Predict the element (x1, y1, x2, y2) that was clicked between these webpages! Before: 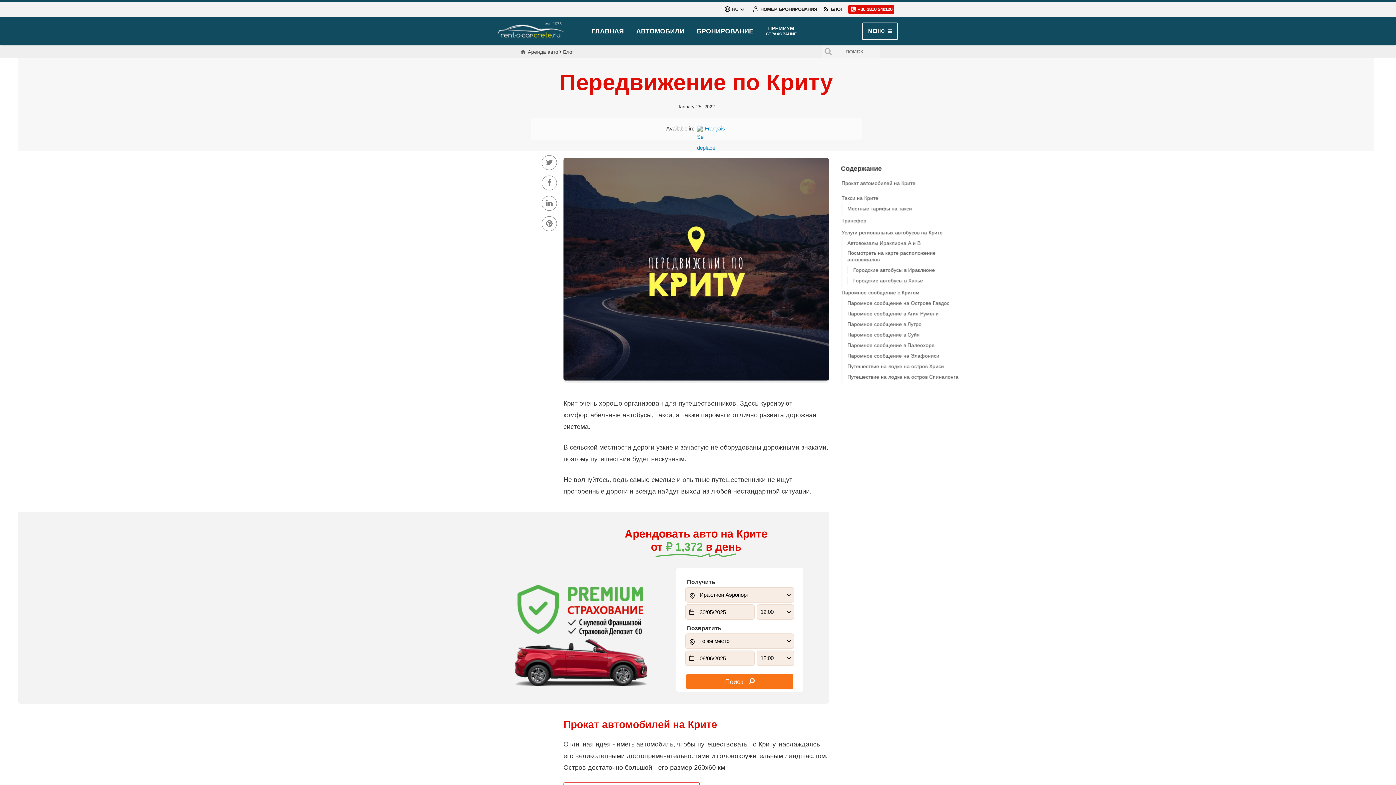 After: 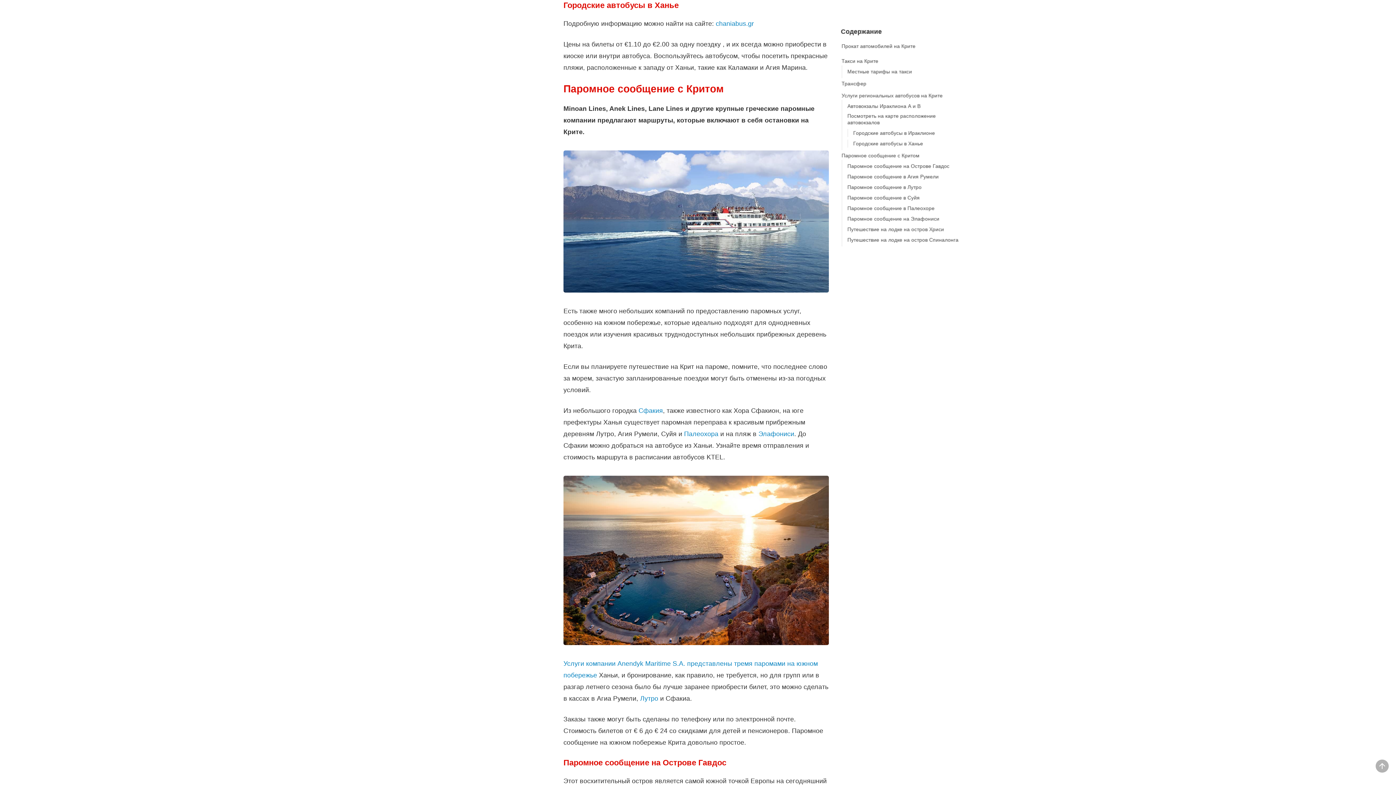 Action: label: Посмотреть на карте расположение автовокзалов bbox: (847, 249, 967, 263)